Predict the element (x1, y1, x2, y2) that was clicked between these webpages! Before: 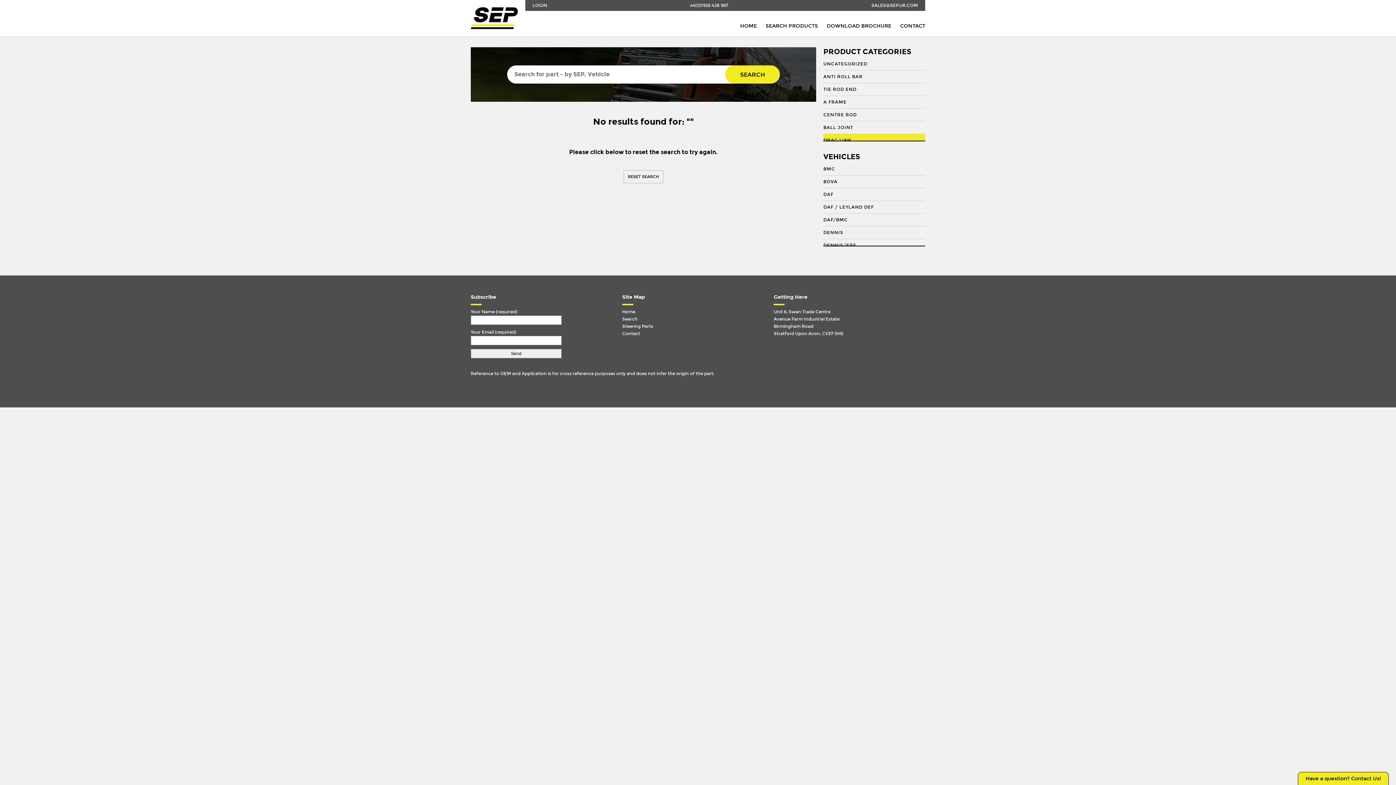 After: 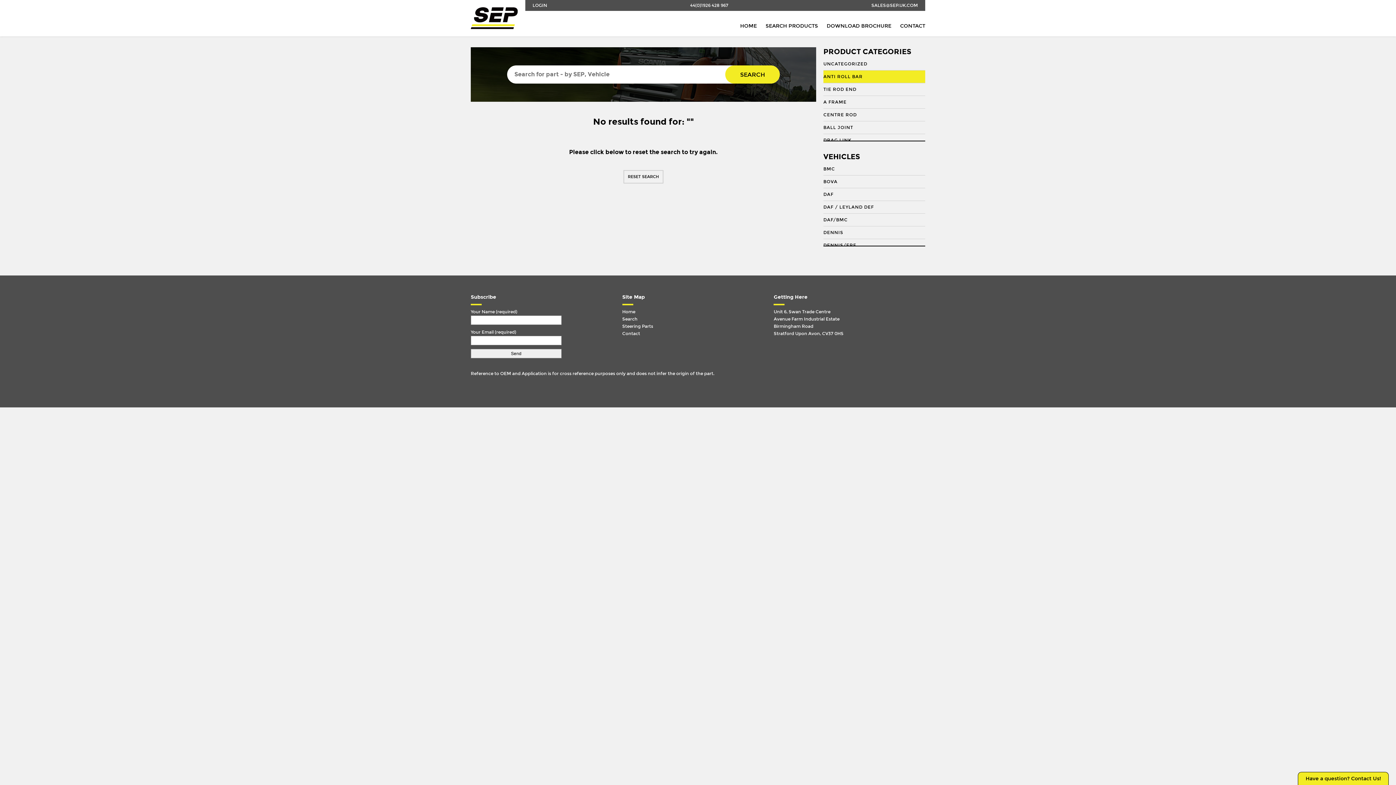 Action: bbox: (823, 70, 925, 83) label: ANTI ROLL BAR